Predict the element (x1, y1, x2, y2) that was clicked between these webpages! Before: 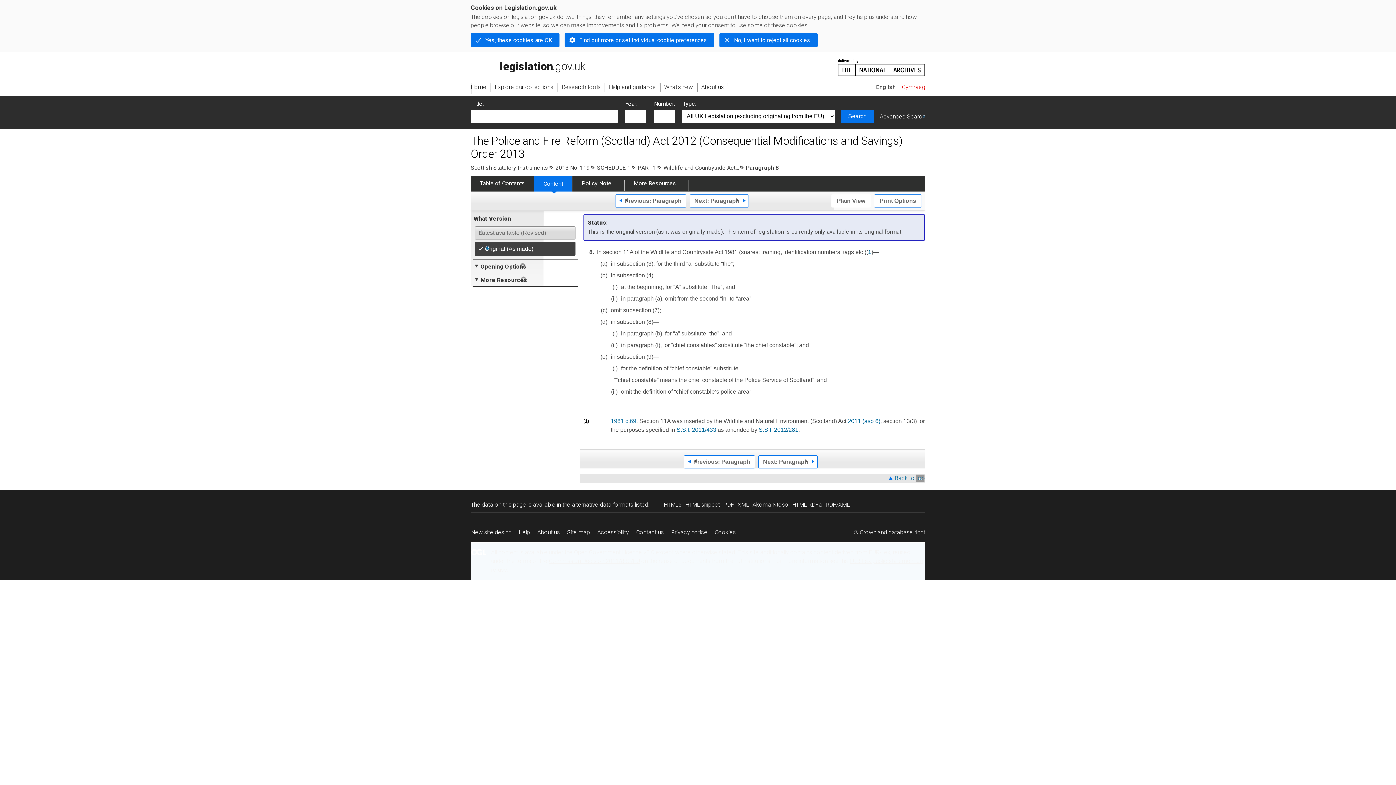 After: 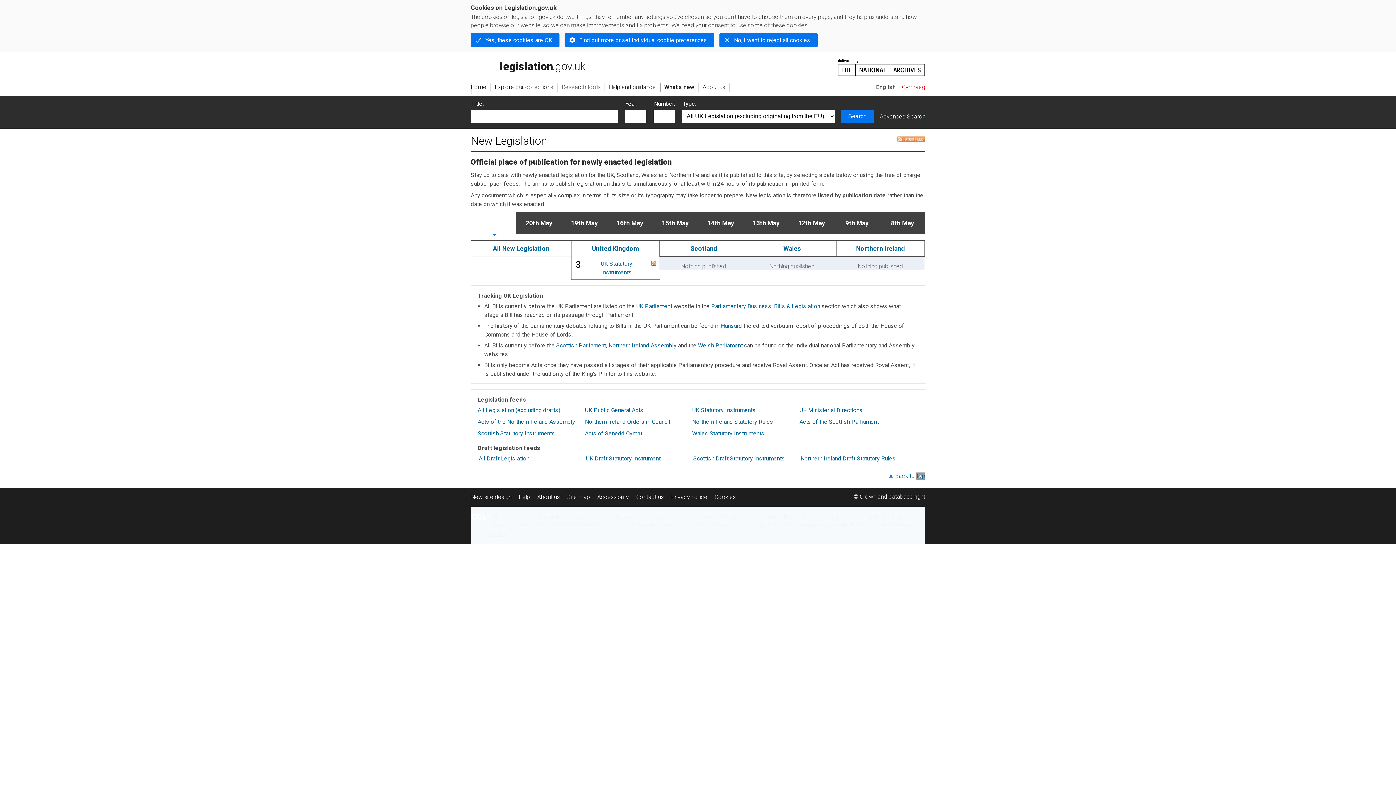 Action: label: What's new bbox: (660, 83, 697, 91)